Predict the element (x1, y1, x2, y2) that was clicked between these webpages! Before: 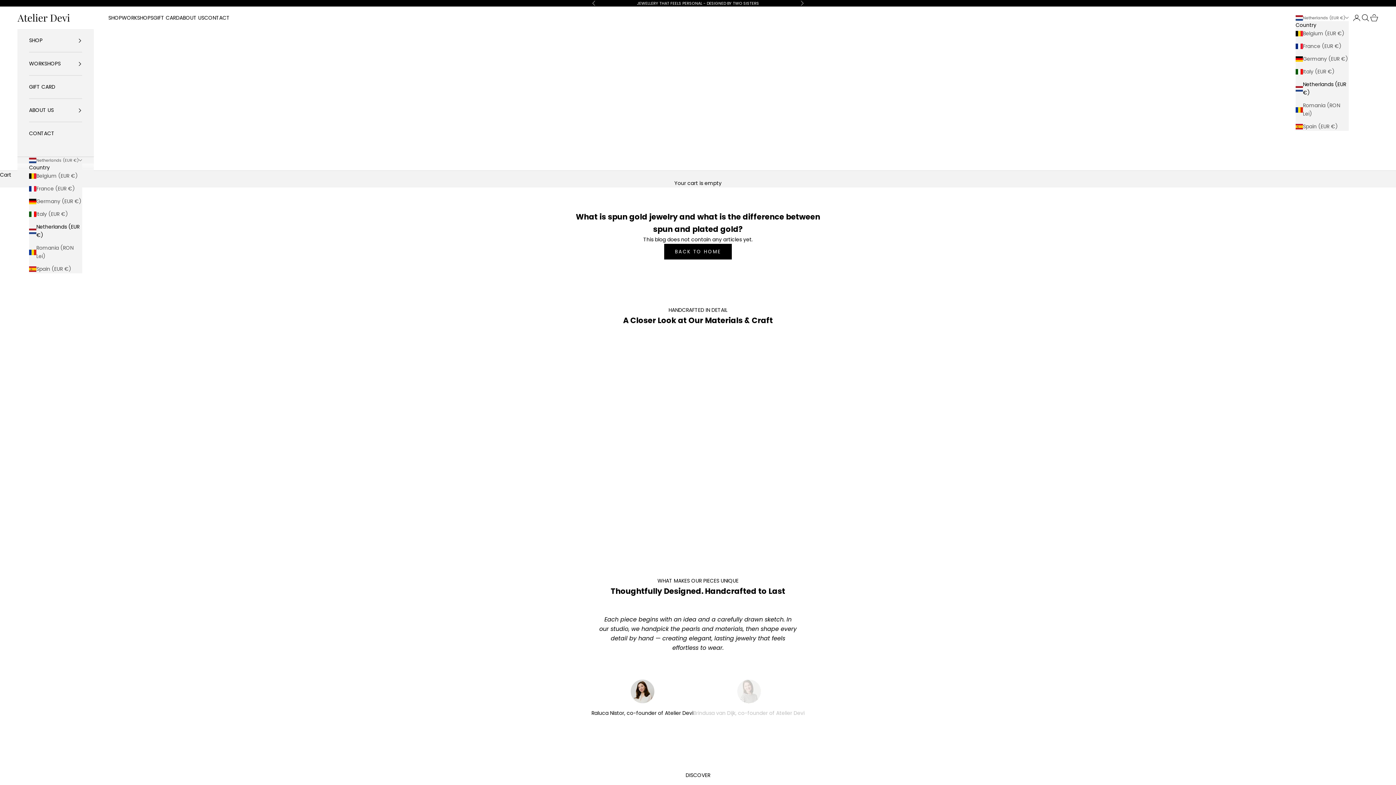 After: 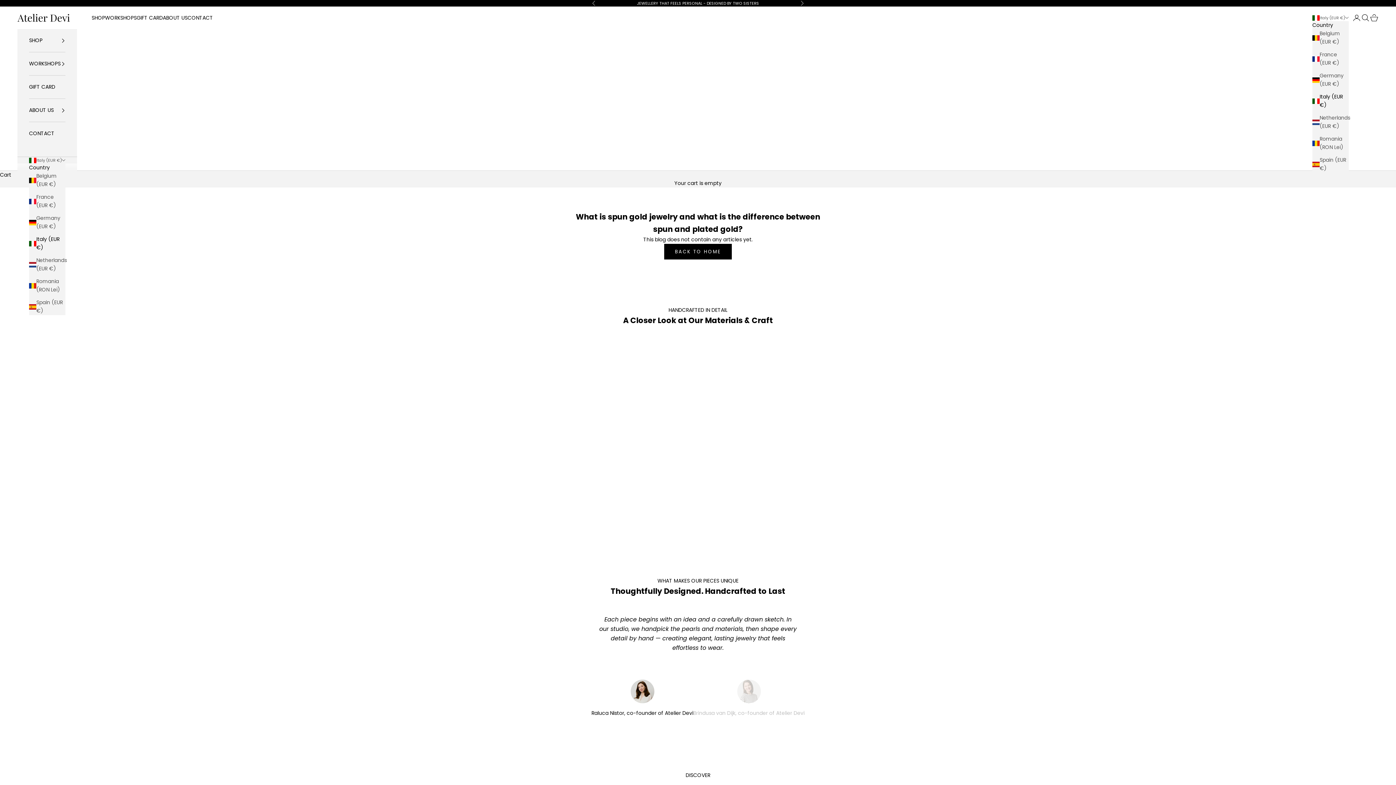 Action: bbox: (1296, 67, 1349, 76) label: Italy (EUR €)